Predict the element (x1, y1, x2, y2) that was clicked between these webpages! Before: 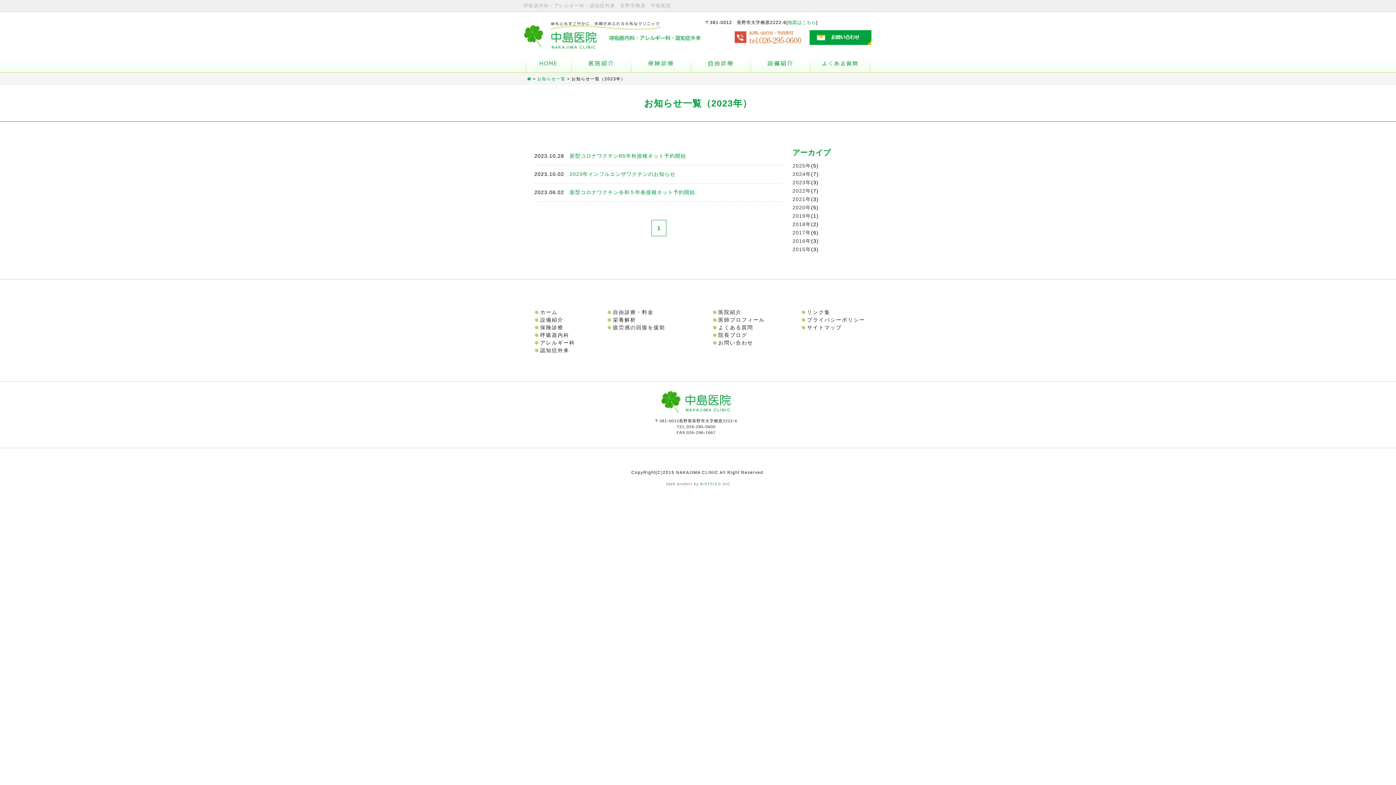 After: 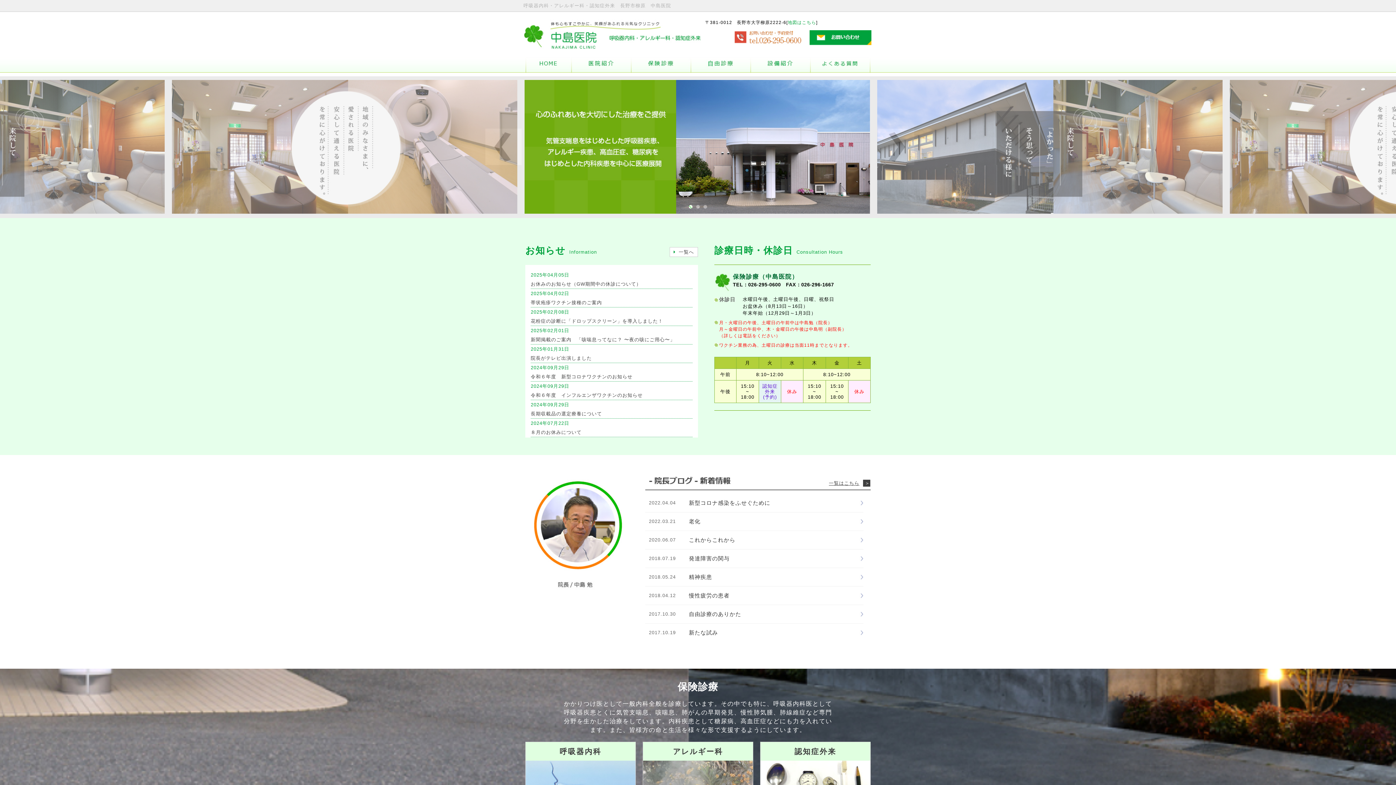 Action: label: ホーム bbox: (525, 57, 571, 72)